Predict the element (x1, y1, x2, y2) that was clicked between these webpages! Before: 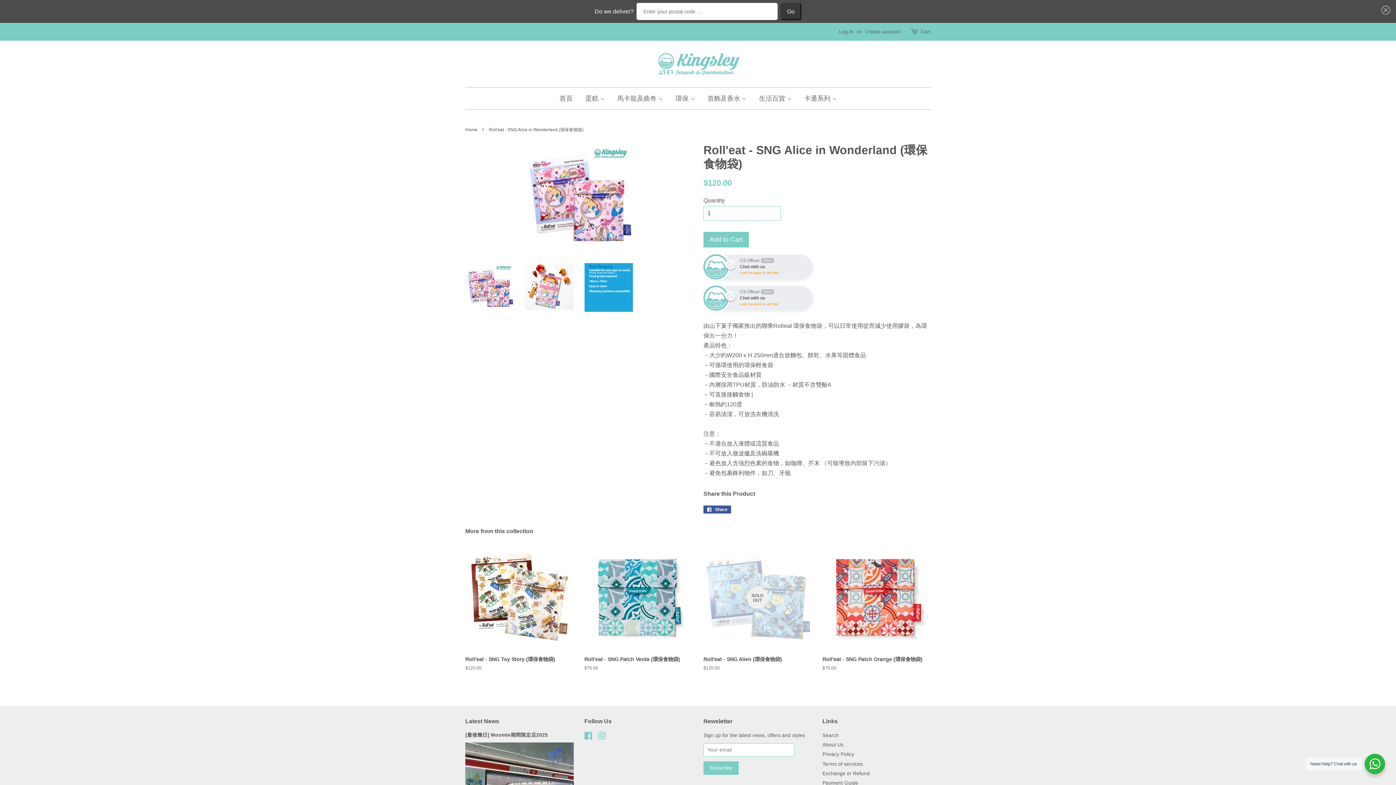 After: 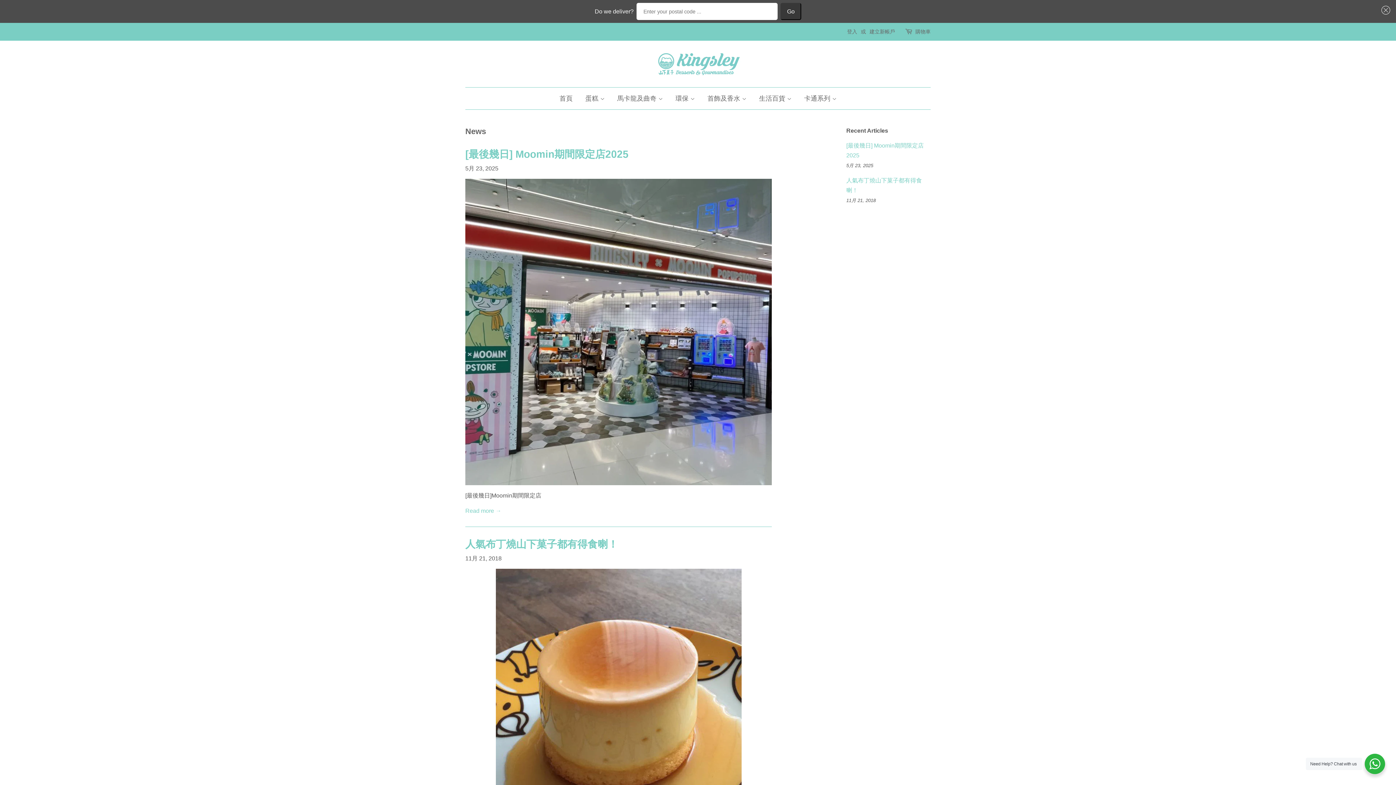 Action: bbox: (465, 718, 499, 724) label: Latest News